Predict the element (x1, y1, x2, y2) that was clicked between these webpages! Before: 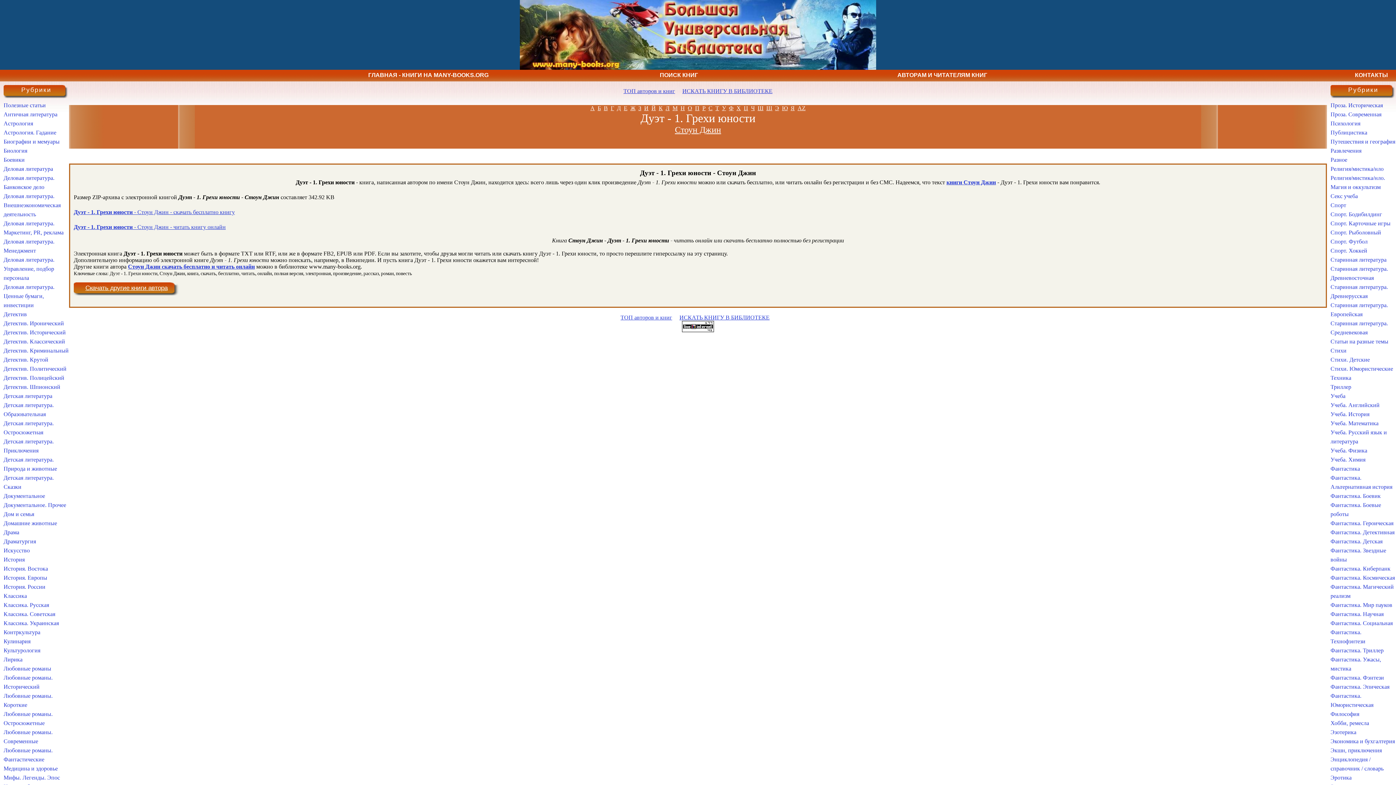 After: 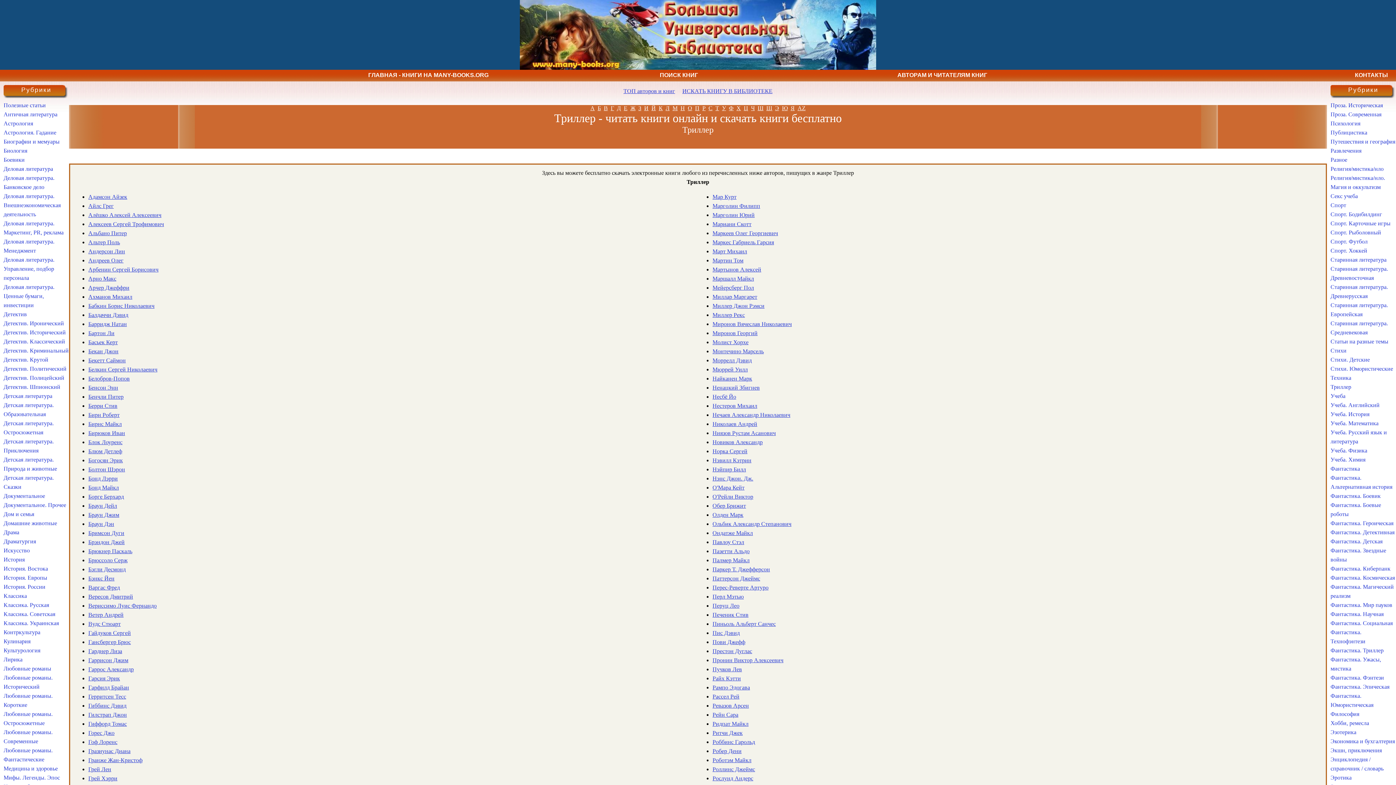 Action: bbox: (1330, 384, 1351, 390) label: Триллер